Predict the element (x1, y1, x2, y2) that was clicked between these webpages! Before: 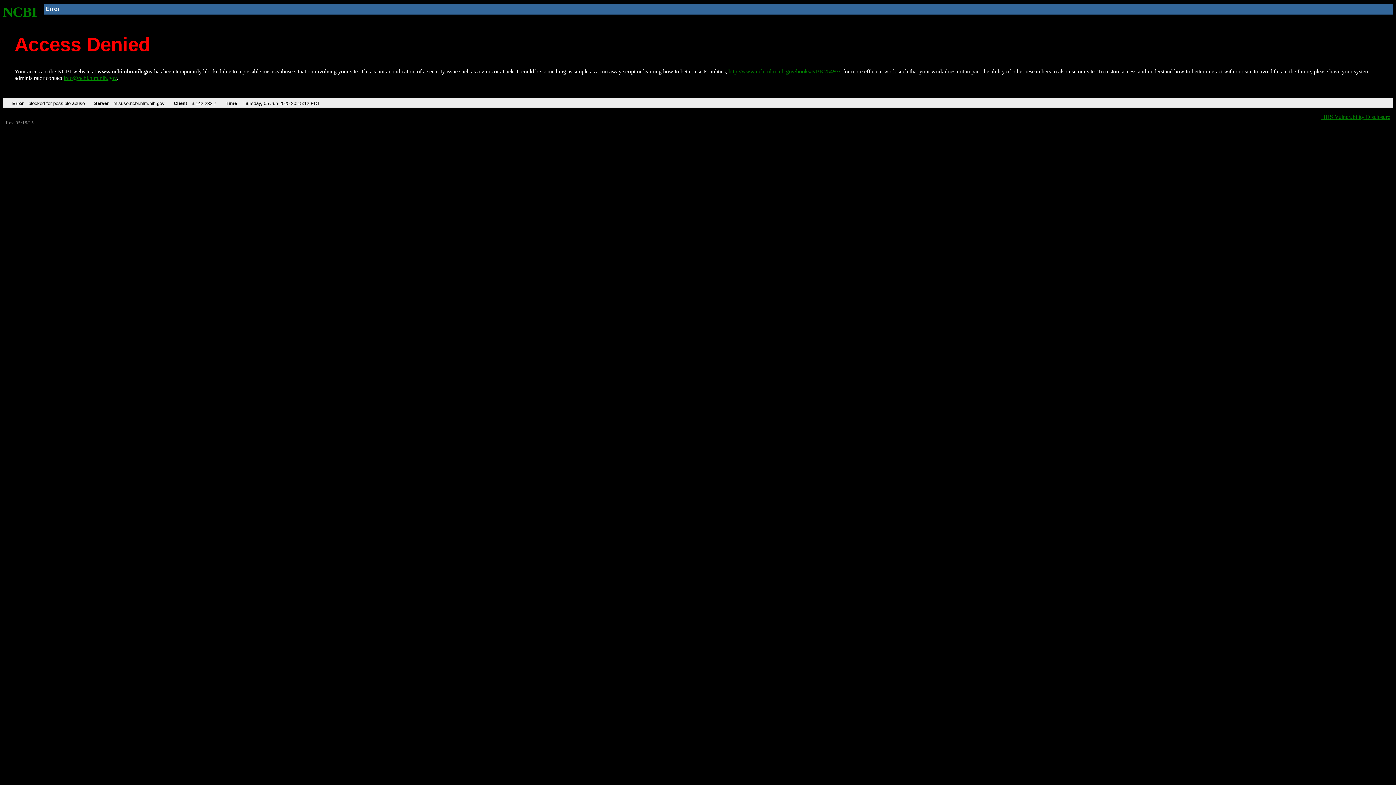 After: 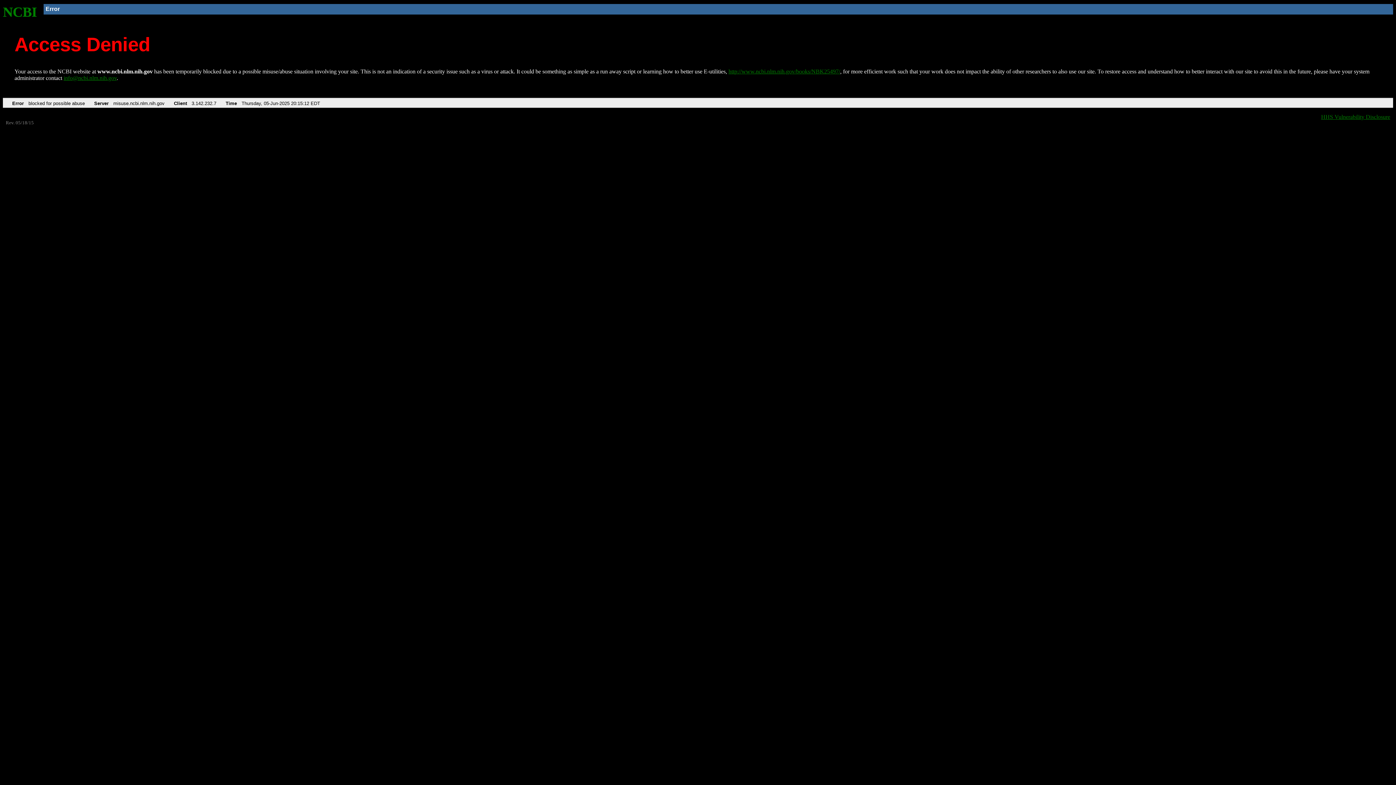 Action: bbox: (63, 75, 116, 81) label: info@ncbi.nlm.nih.gov